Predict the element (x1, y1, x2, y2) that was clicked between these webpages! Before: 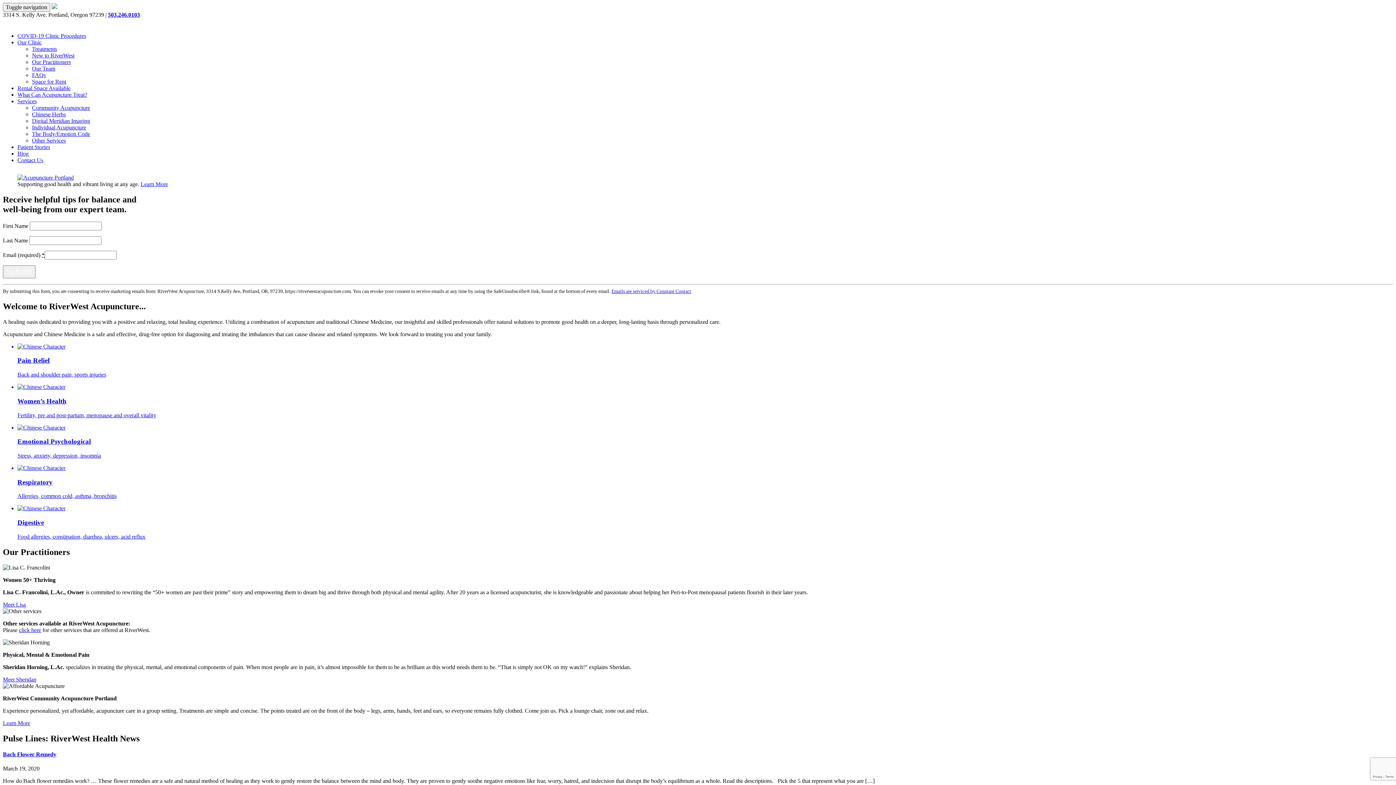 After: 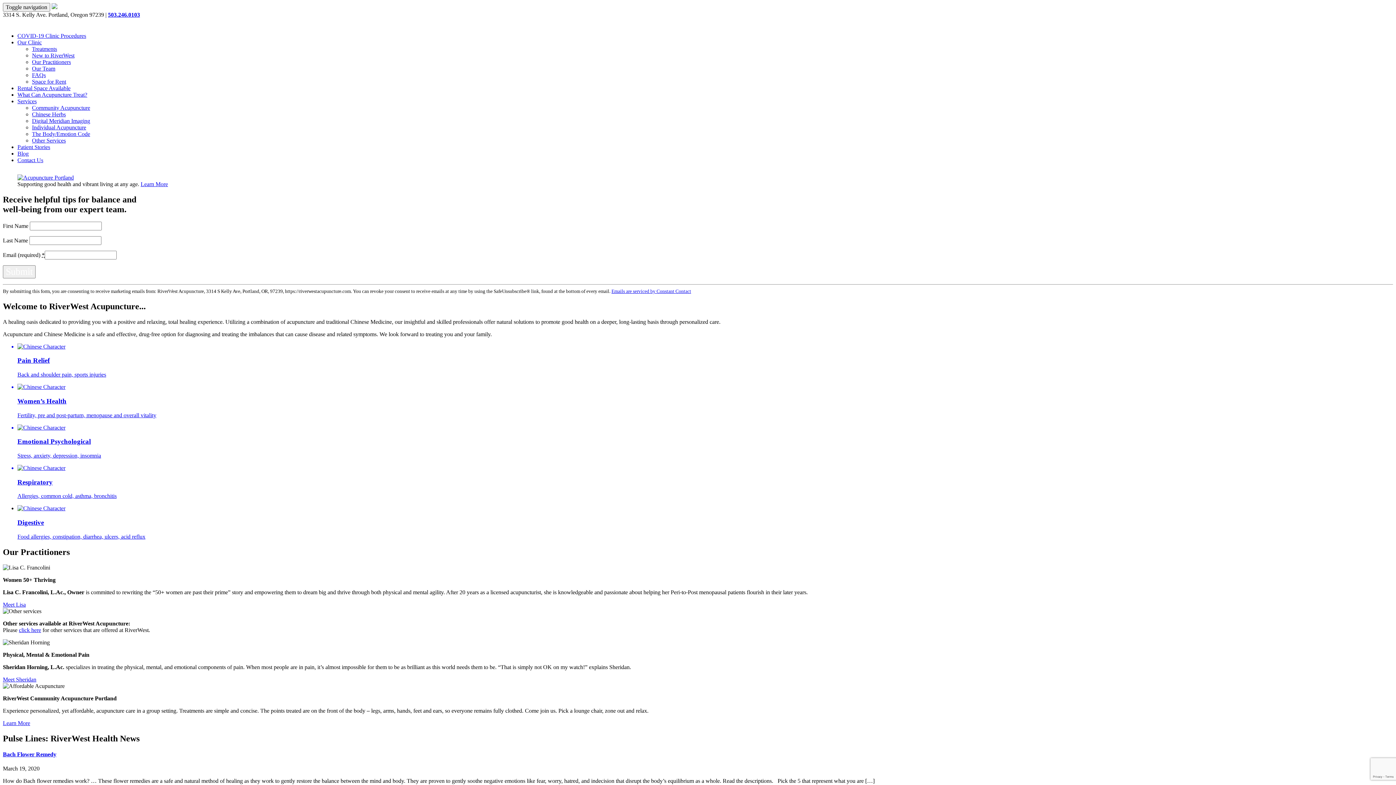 Action: bbox: (51, 4, 57, 10)